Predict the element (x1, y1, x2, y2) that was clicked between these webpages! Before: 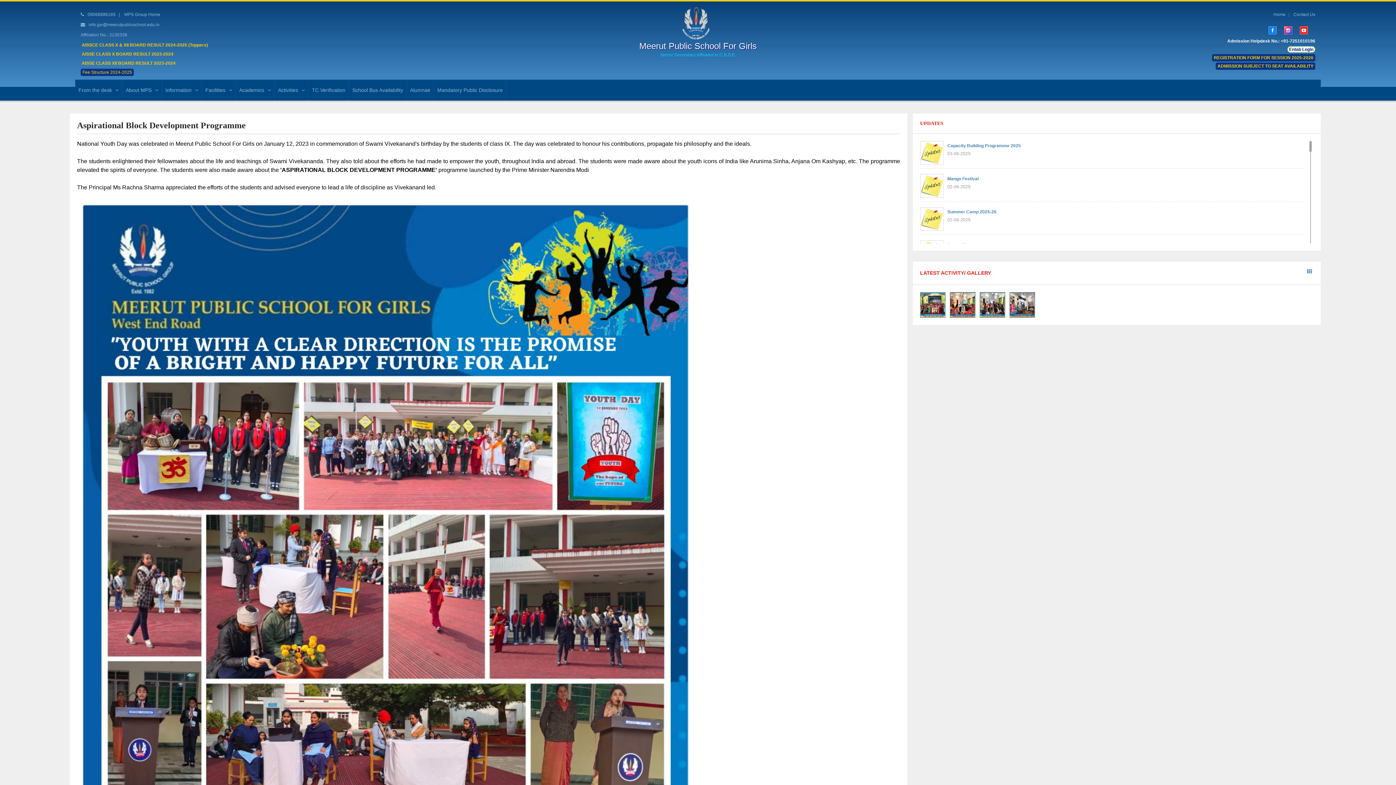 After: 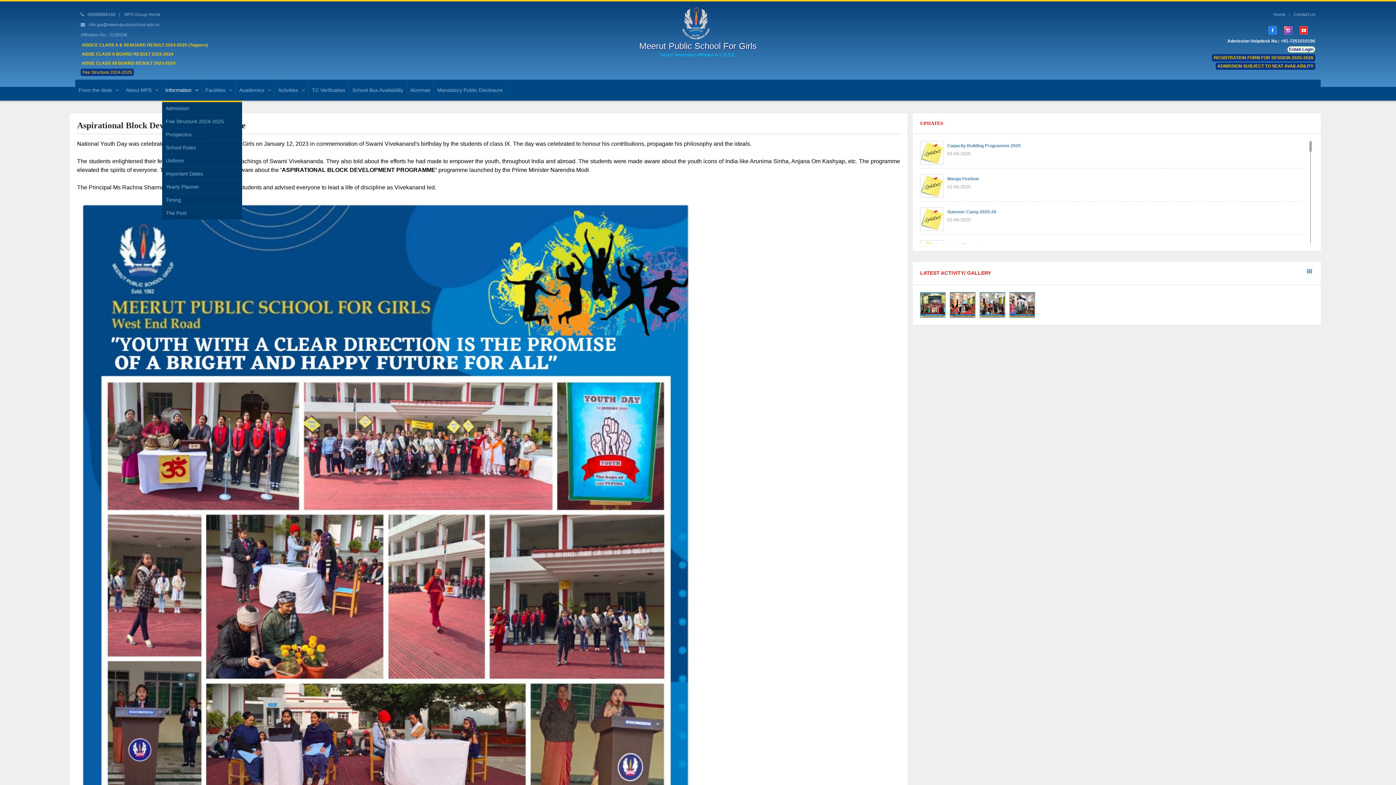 Action: label: Information bbox: (162, 80, 201, 100)